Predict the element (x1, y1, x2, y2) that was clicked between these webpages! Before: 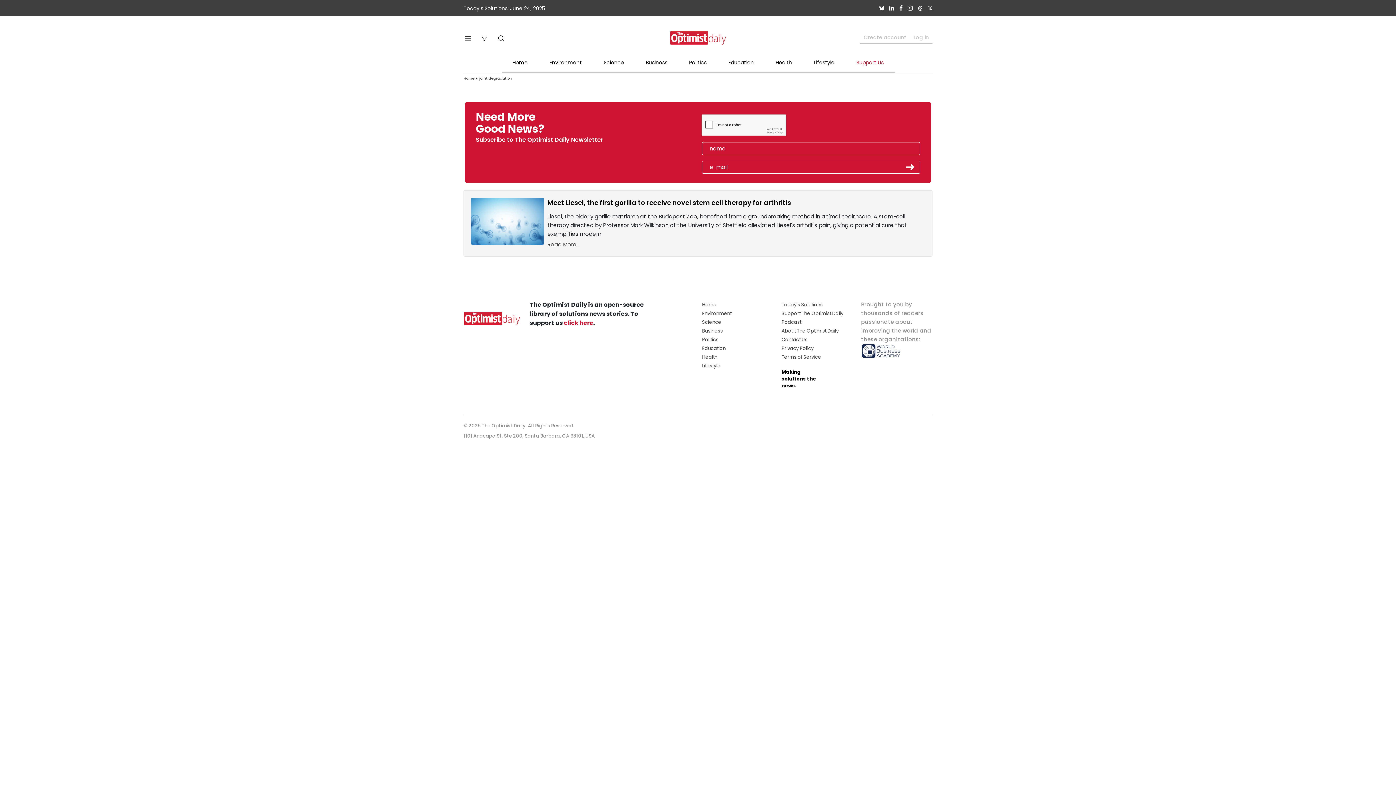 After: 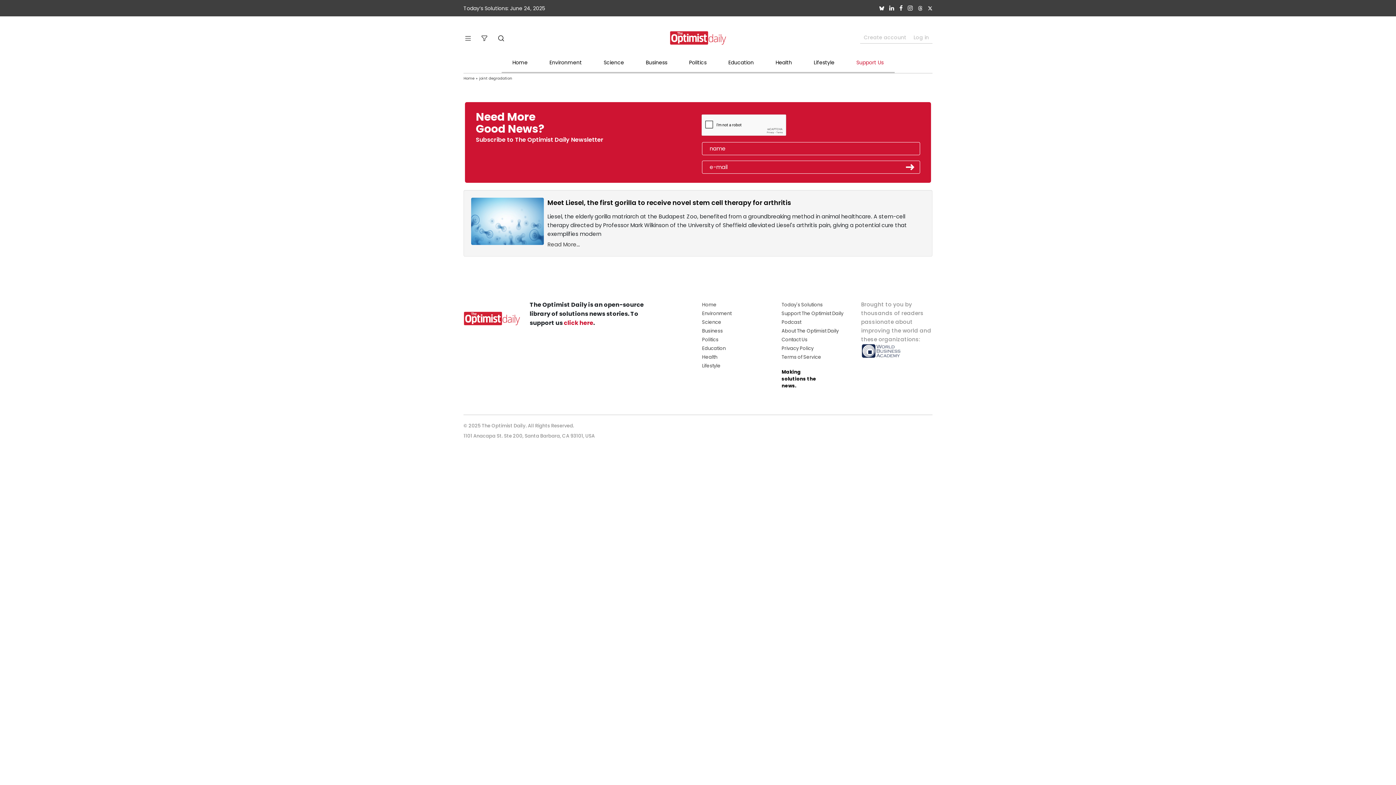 Action: bbox: (879, 4, 884, 12)